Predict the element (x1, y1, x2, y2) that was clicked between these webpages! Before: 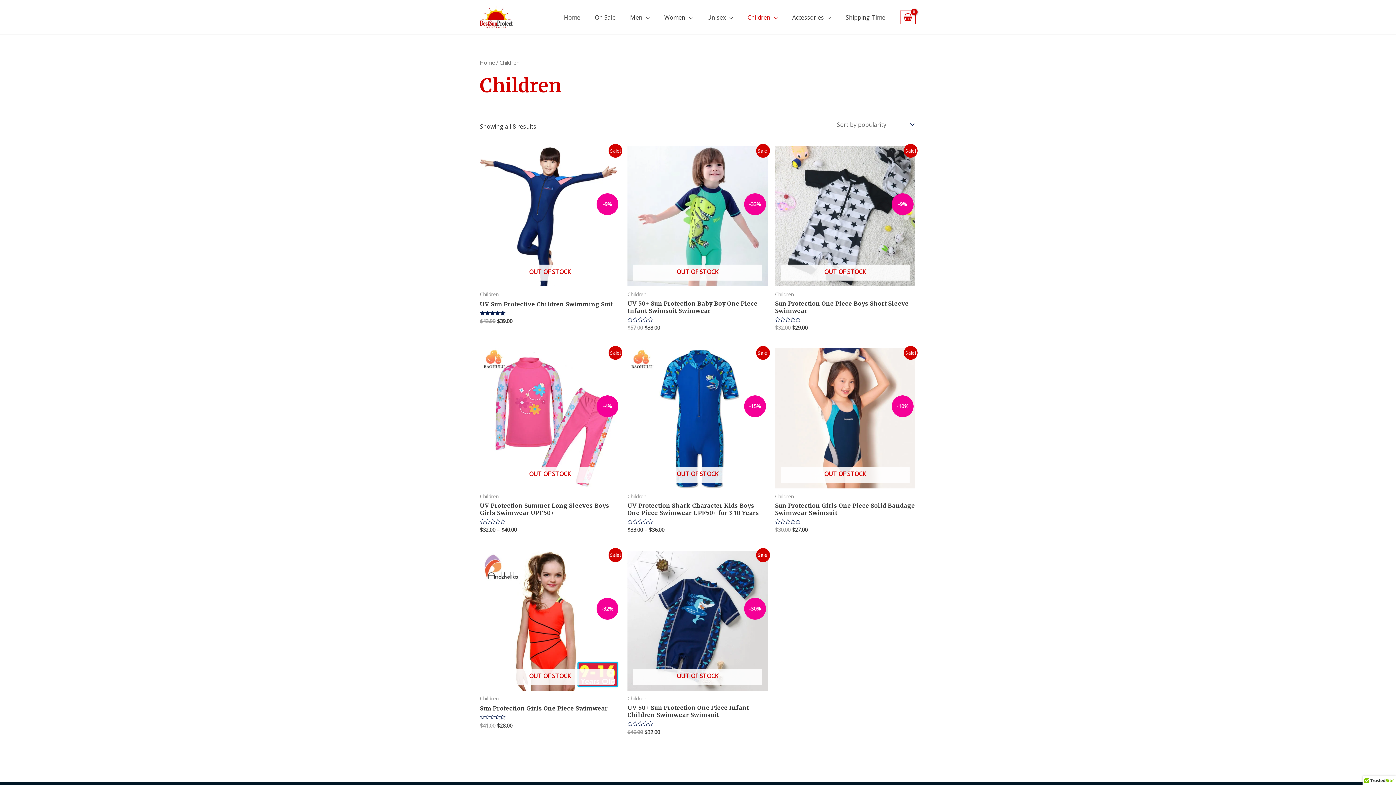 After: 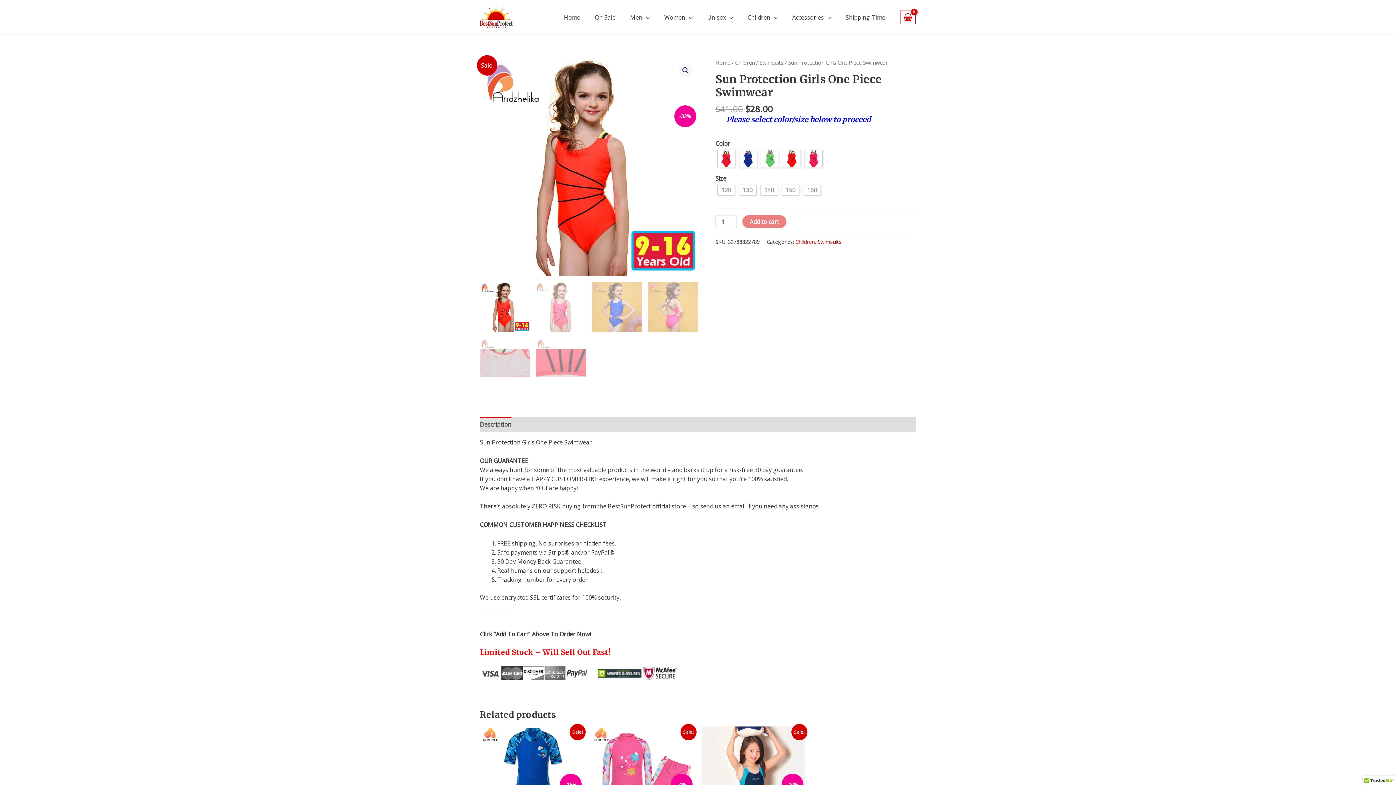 Action: bbox: (480, 705, 620, 715) label: Sun Protection Girls One Piece Swimwear